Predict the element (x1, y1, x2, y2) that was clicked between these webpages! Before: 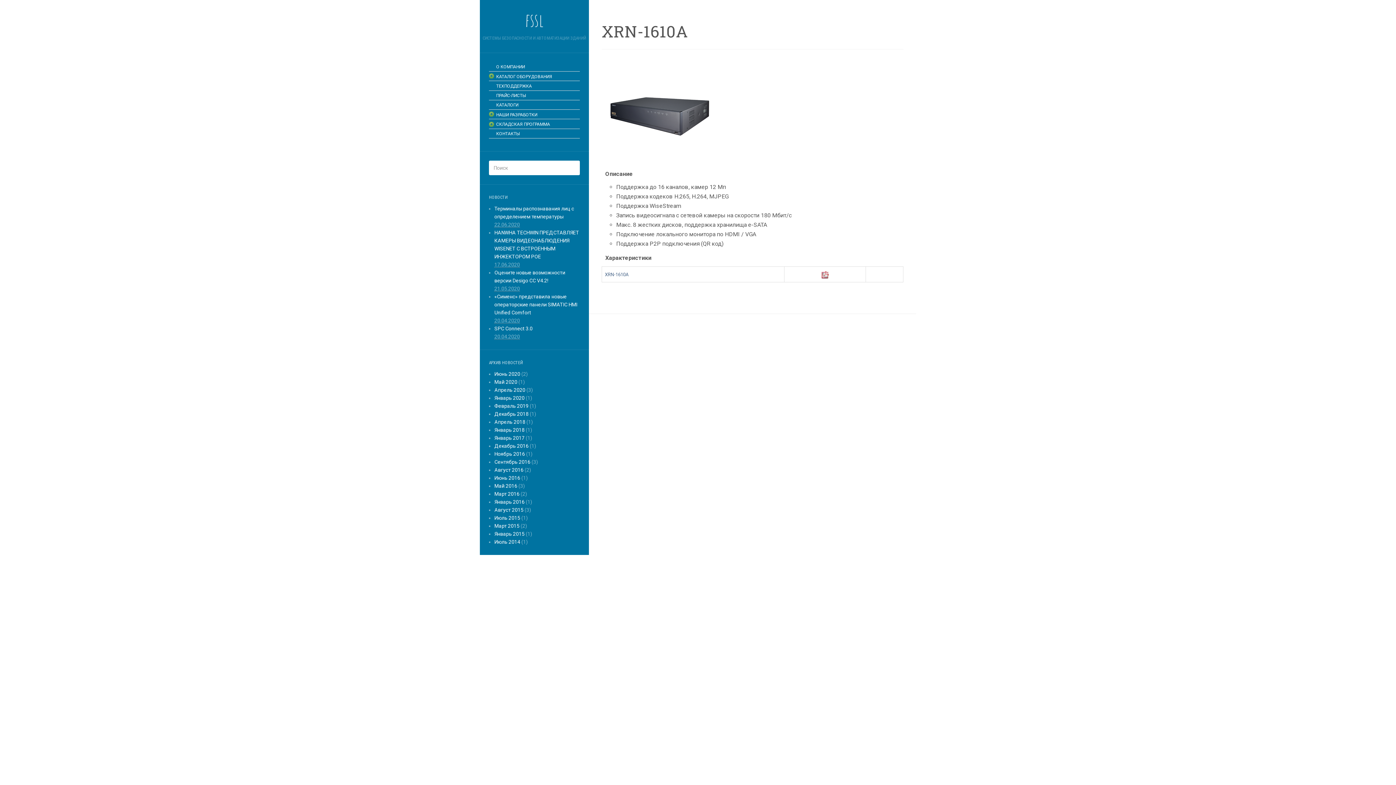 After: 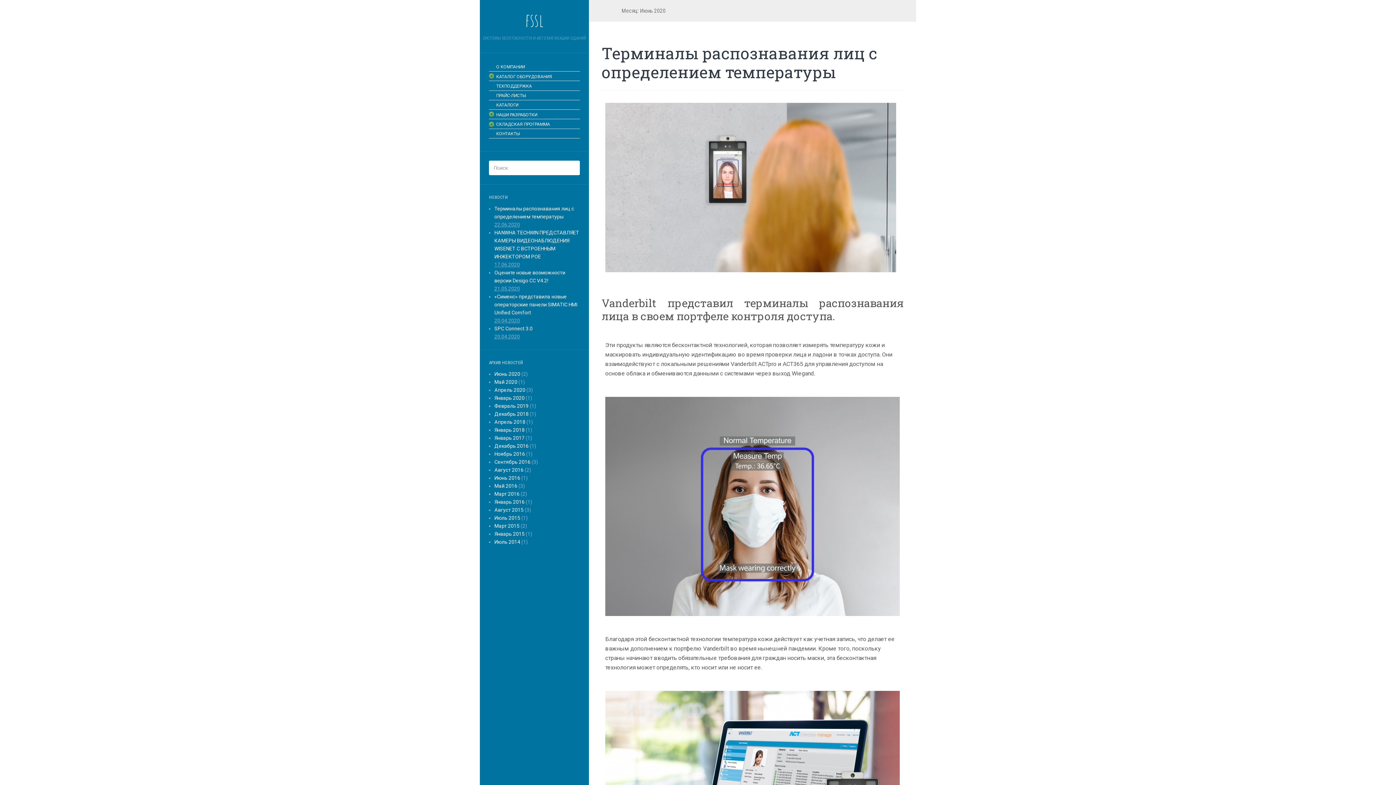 Action: label: Июнь 2020 bbox: (494, 371, 520, 377)